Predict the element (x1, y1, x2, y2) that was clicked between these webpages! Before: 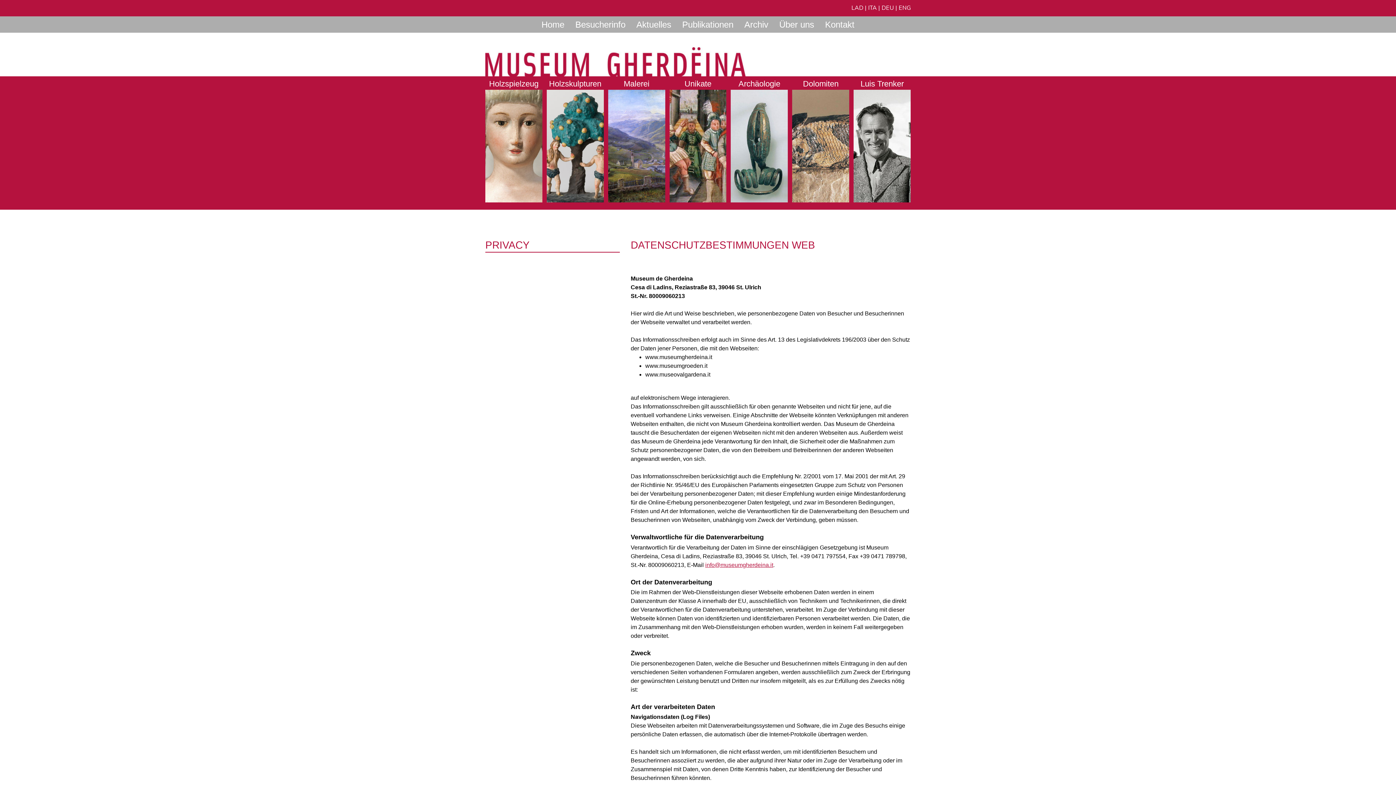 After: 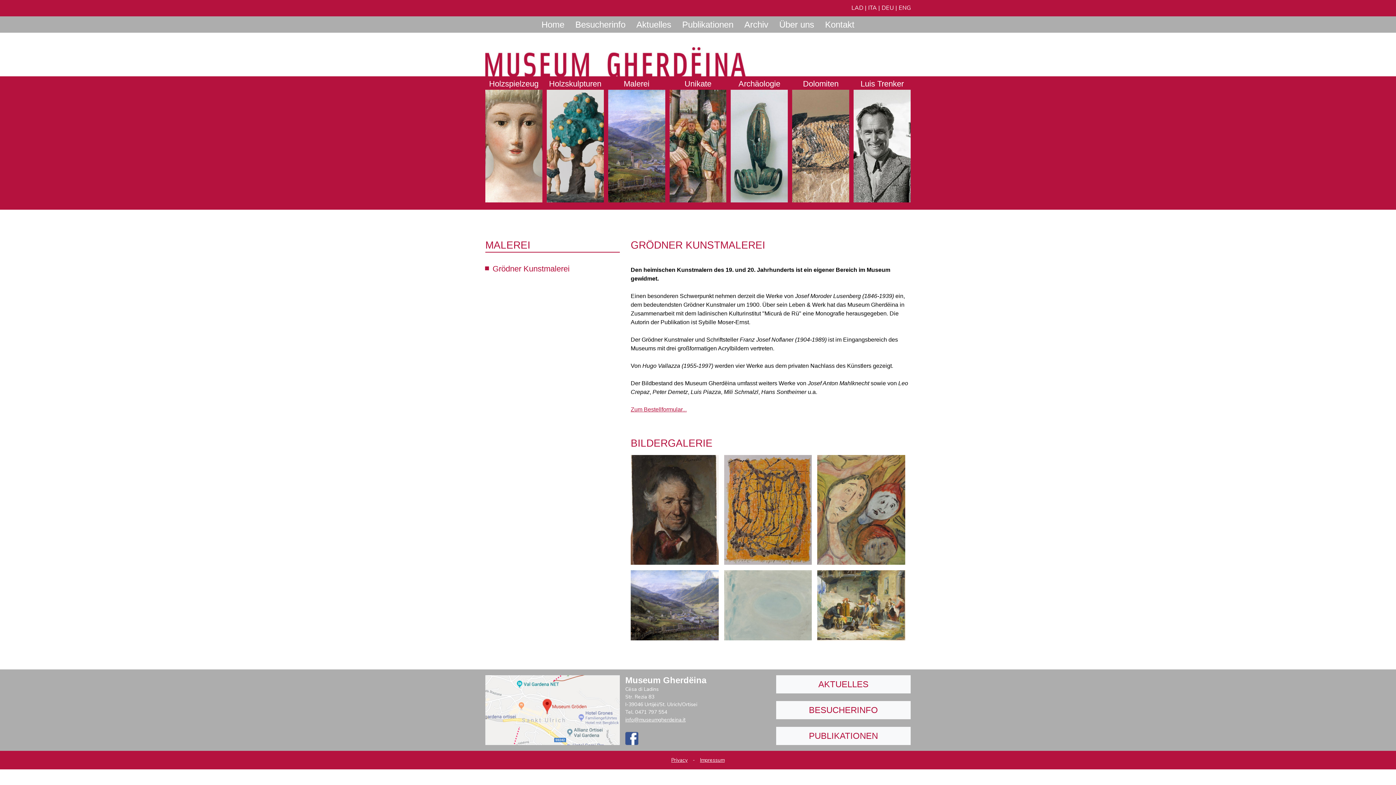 Action: label: Malerei bbox: (608, 76, 665, 202)